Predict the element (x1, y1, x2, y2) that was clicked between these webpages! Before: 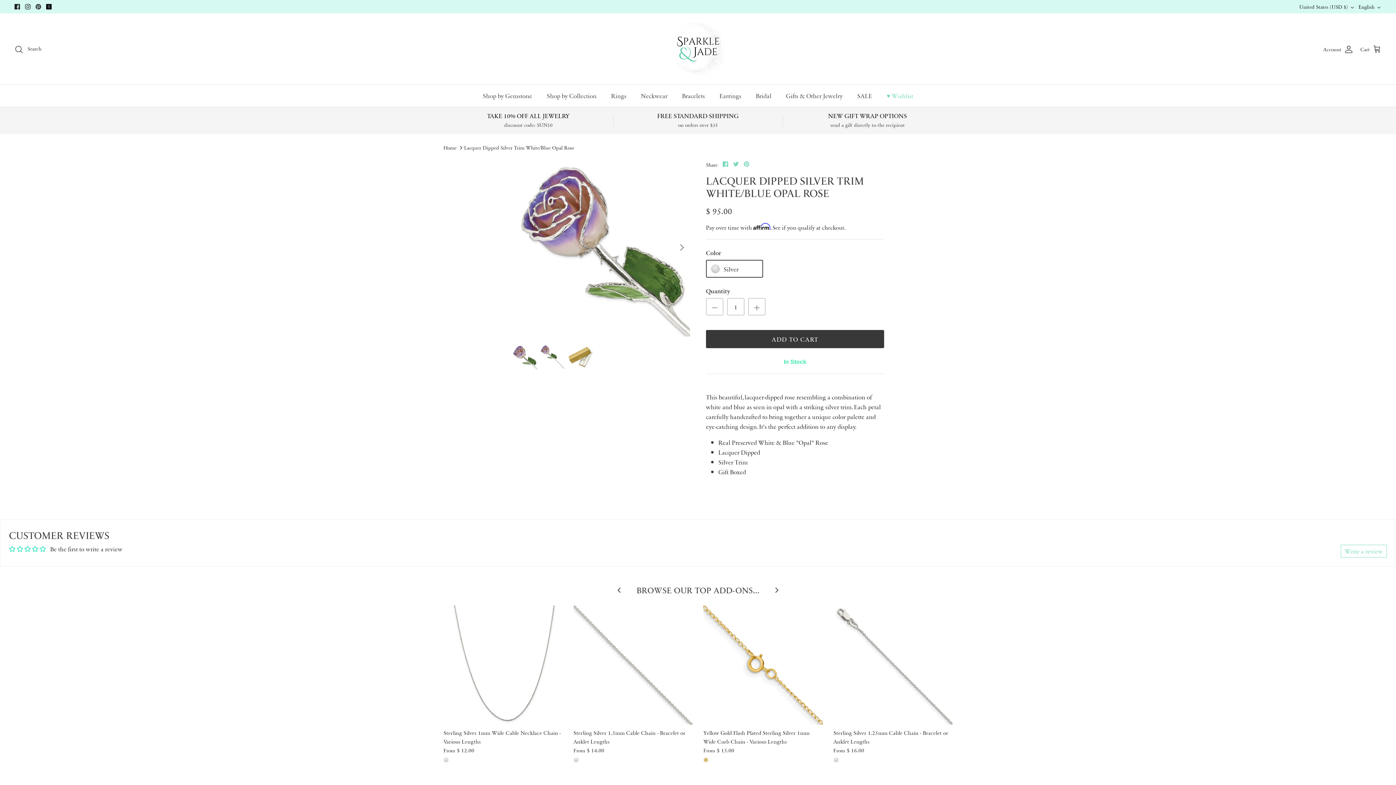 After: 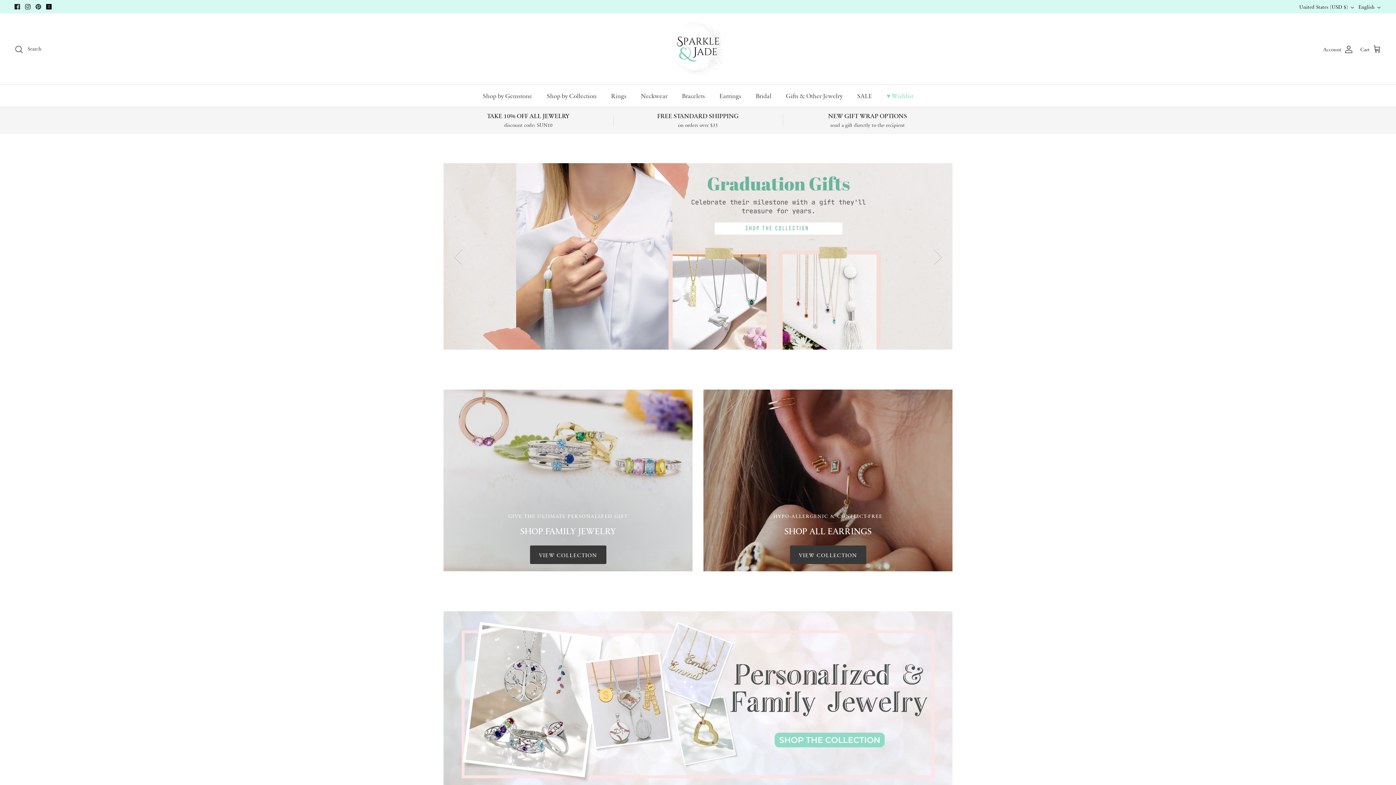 Action: bbox: (670, 20, 726, 77)